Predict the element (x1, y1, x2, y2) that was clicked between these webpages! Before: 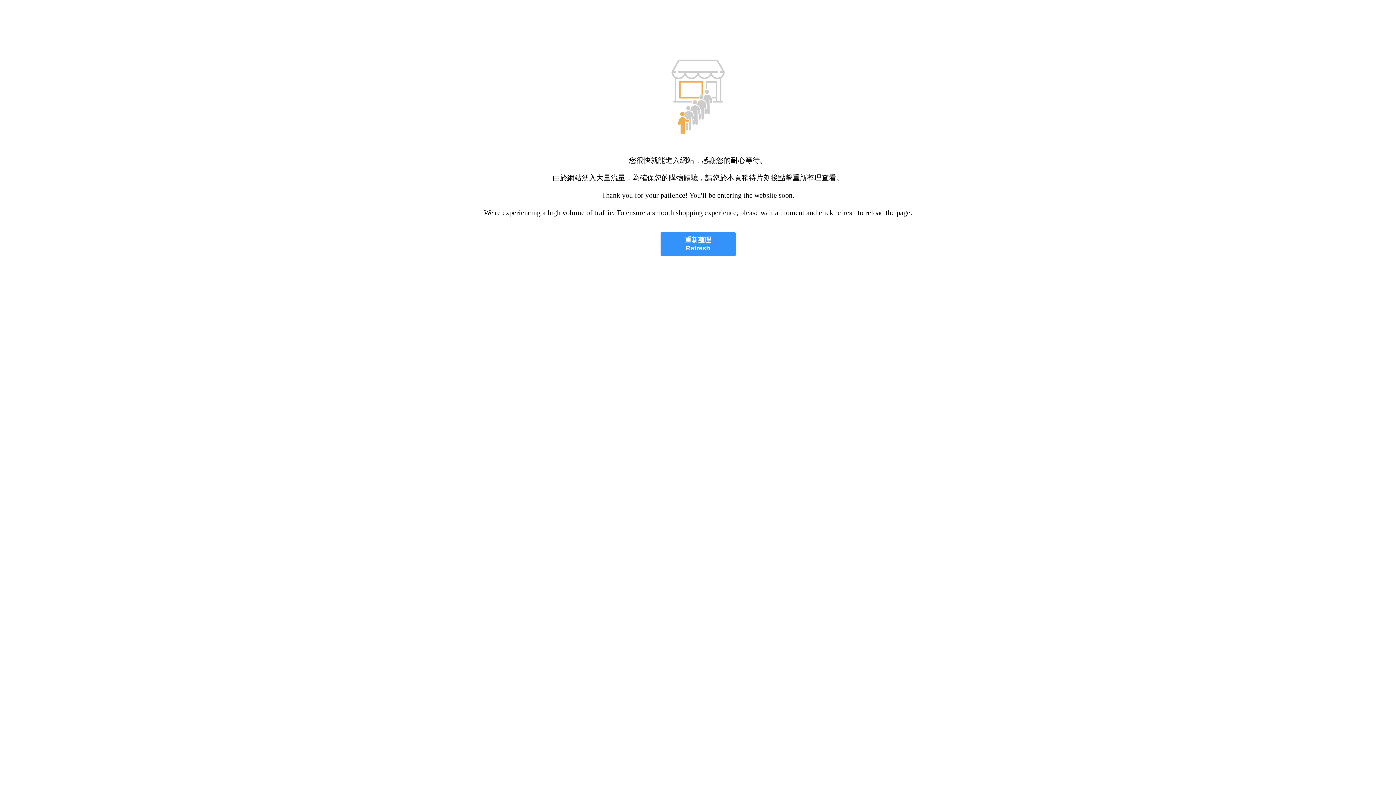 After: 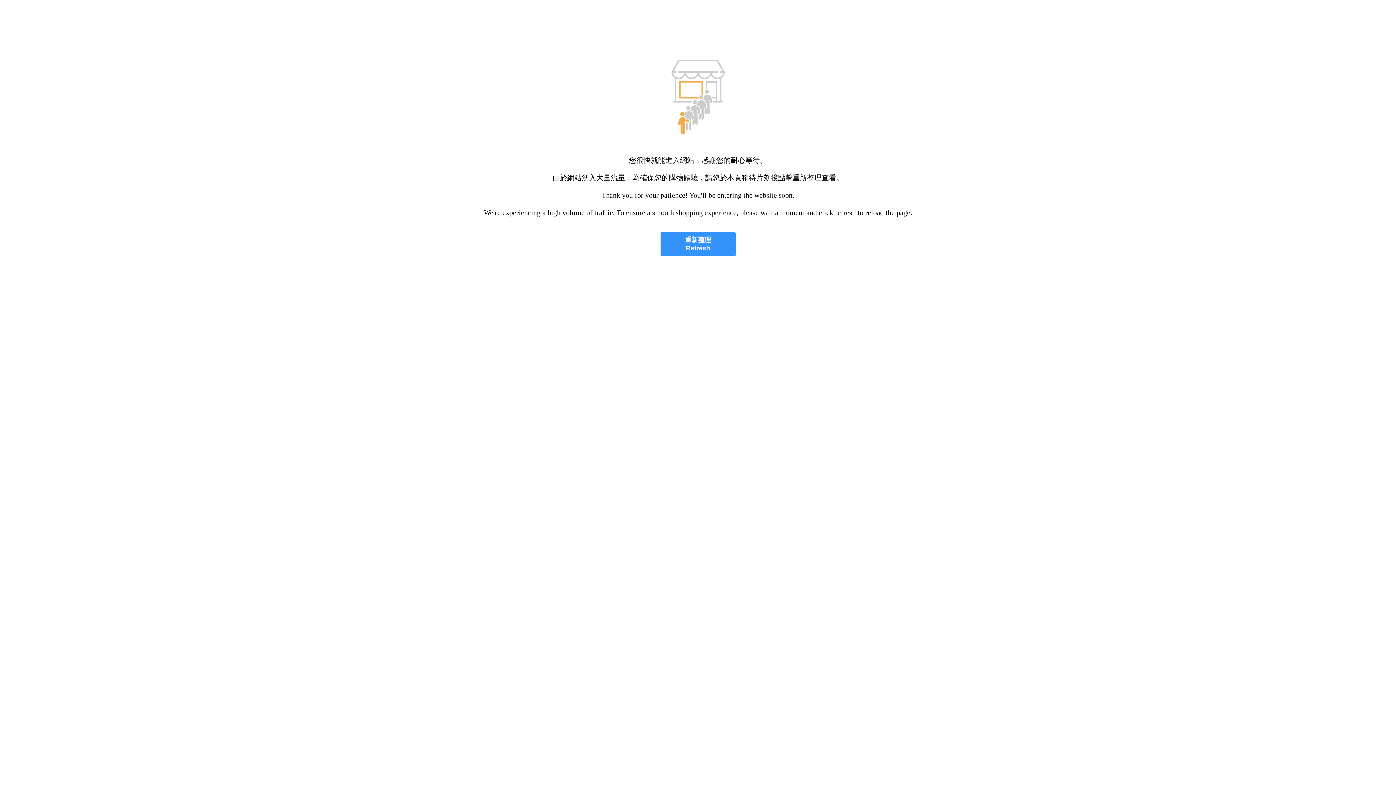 Action: bbox: (660, 232, 735, 256) label: 重新整理
Refresh